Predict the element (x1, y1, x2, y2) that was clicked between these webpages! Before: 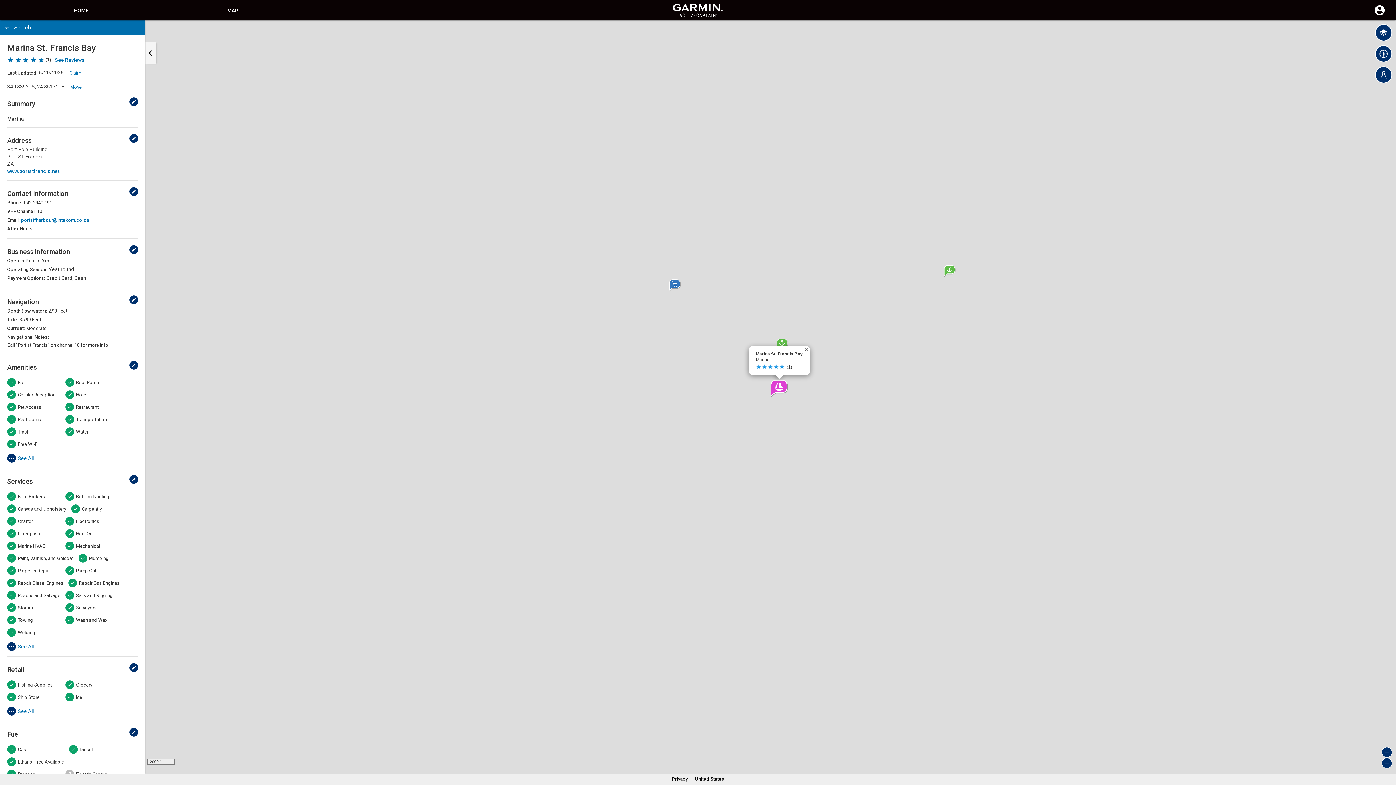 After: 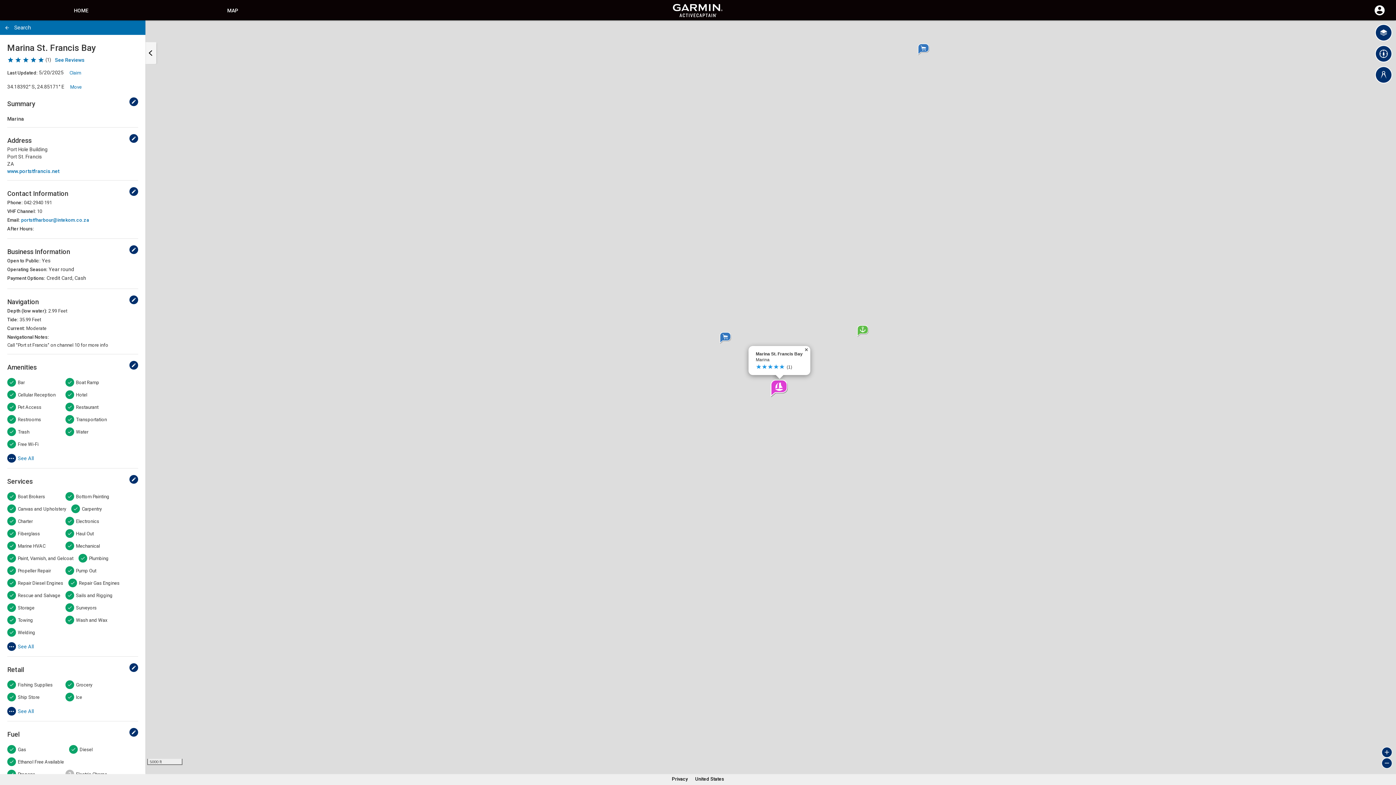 Action: label: Zoom out bbox: (1381, 758, 1392, 769)